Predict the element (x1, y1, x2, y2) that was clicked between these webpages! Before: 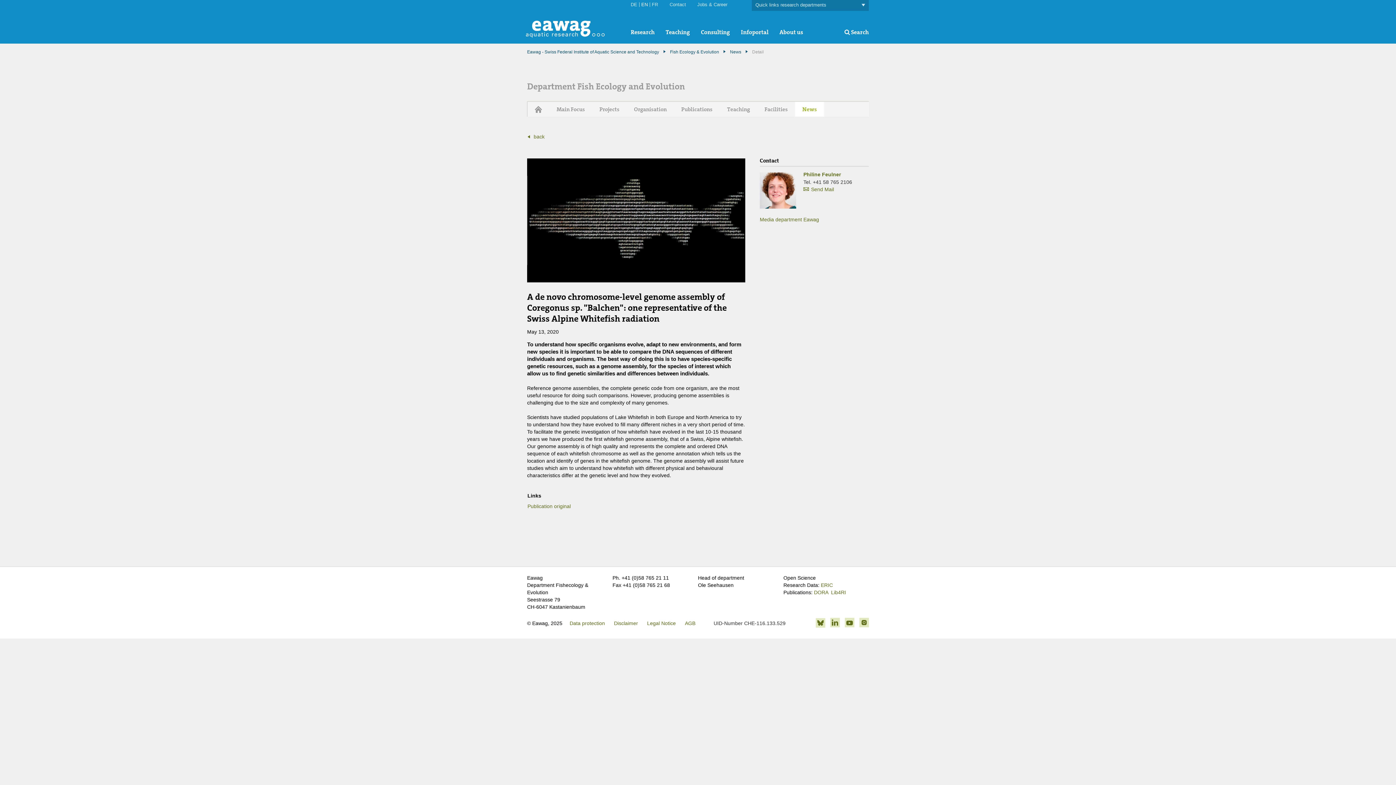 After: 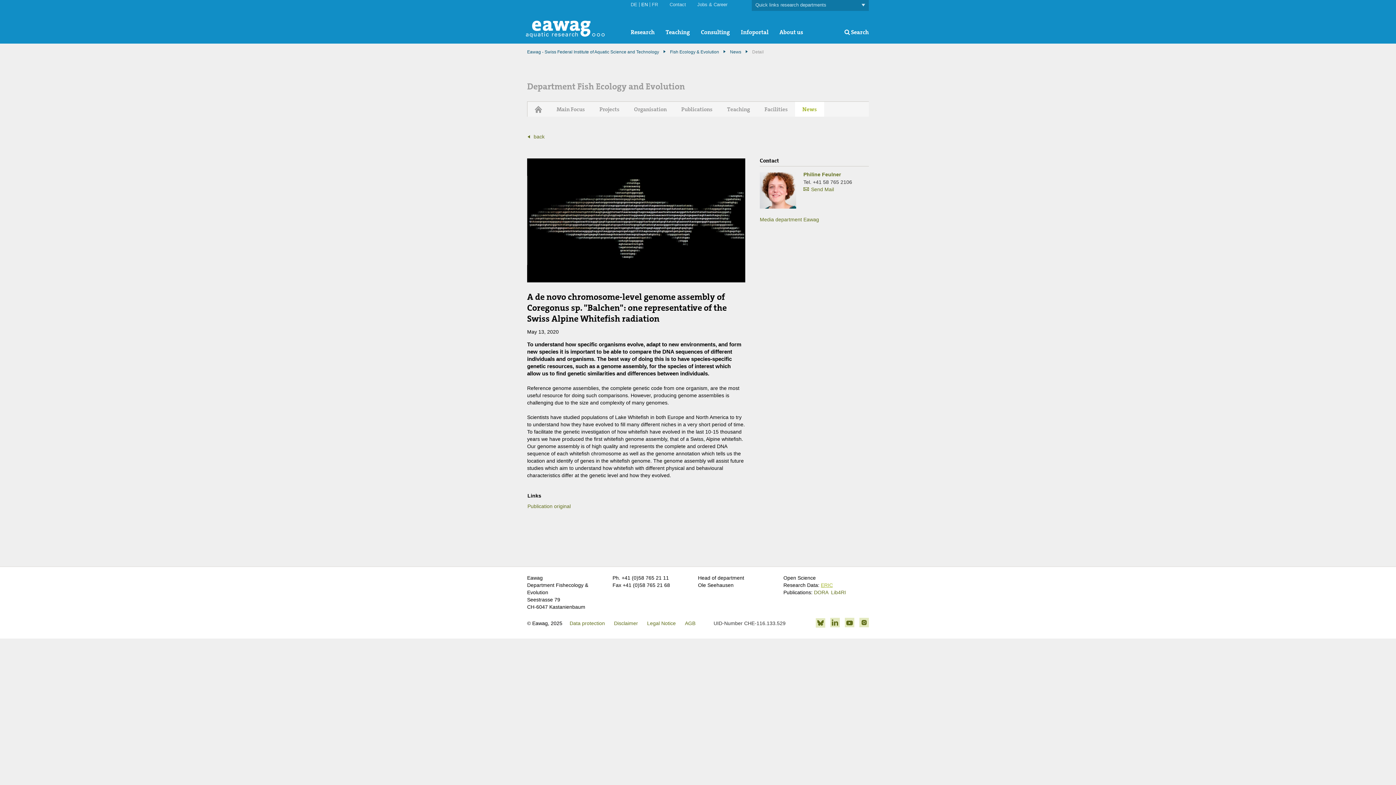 Action: label: ERIC bbox: (821, 582, 833, 588)